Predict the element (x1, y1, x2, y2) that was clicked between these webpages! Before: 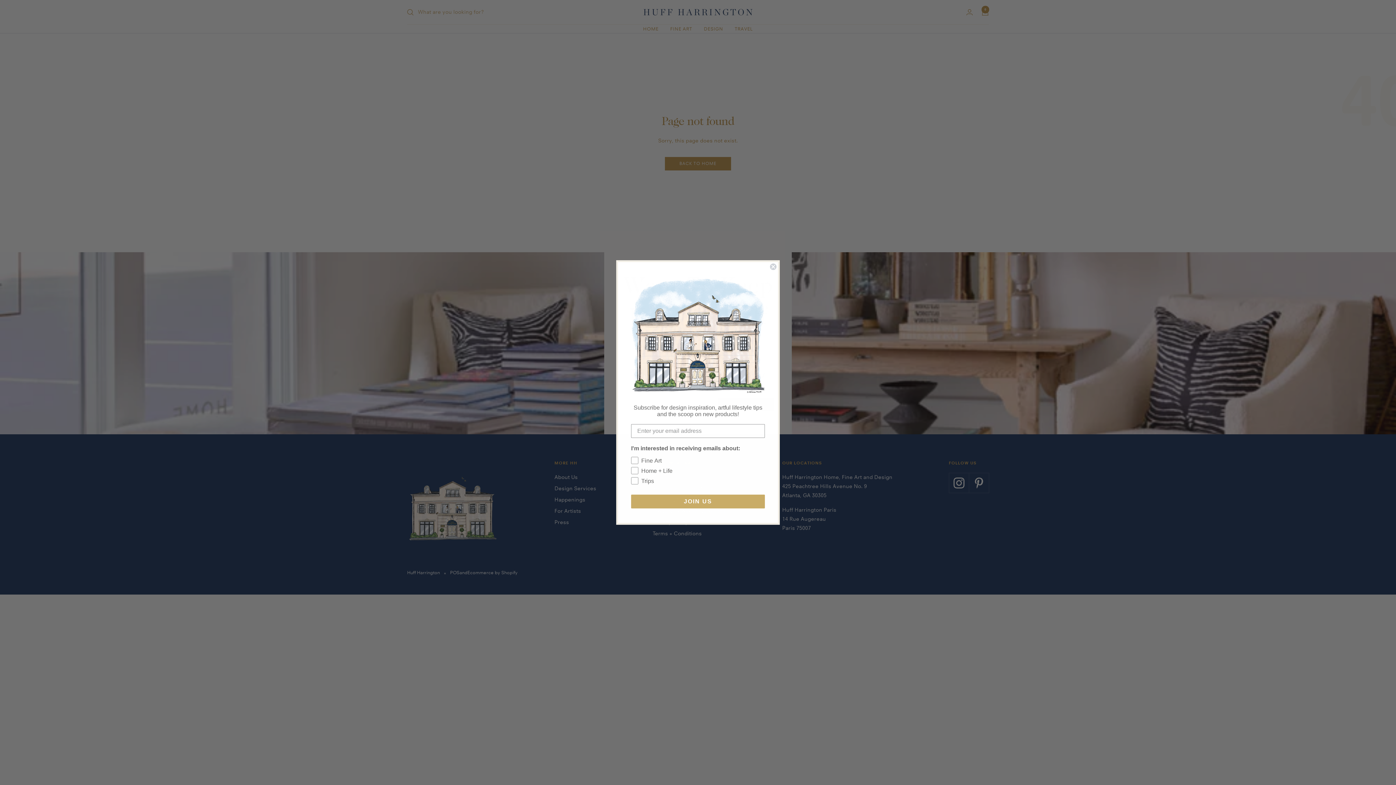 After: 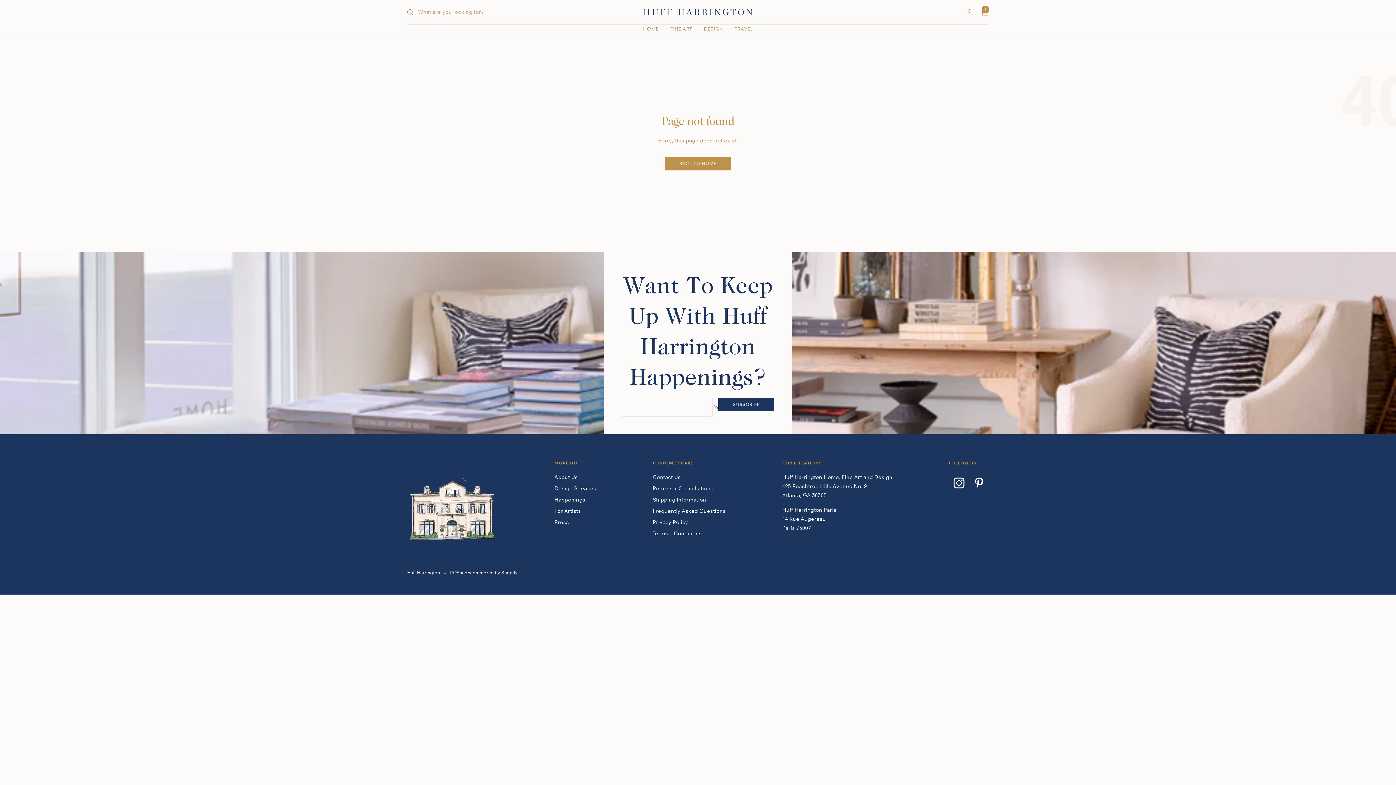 Action: bbox: (769, 263, 777, 270) label: Close dialog